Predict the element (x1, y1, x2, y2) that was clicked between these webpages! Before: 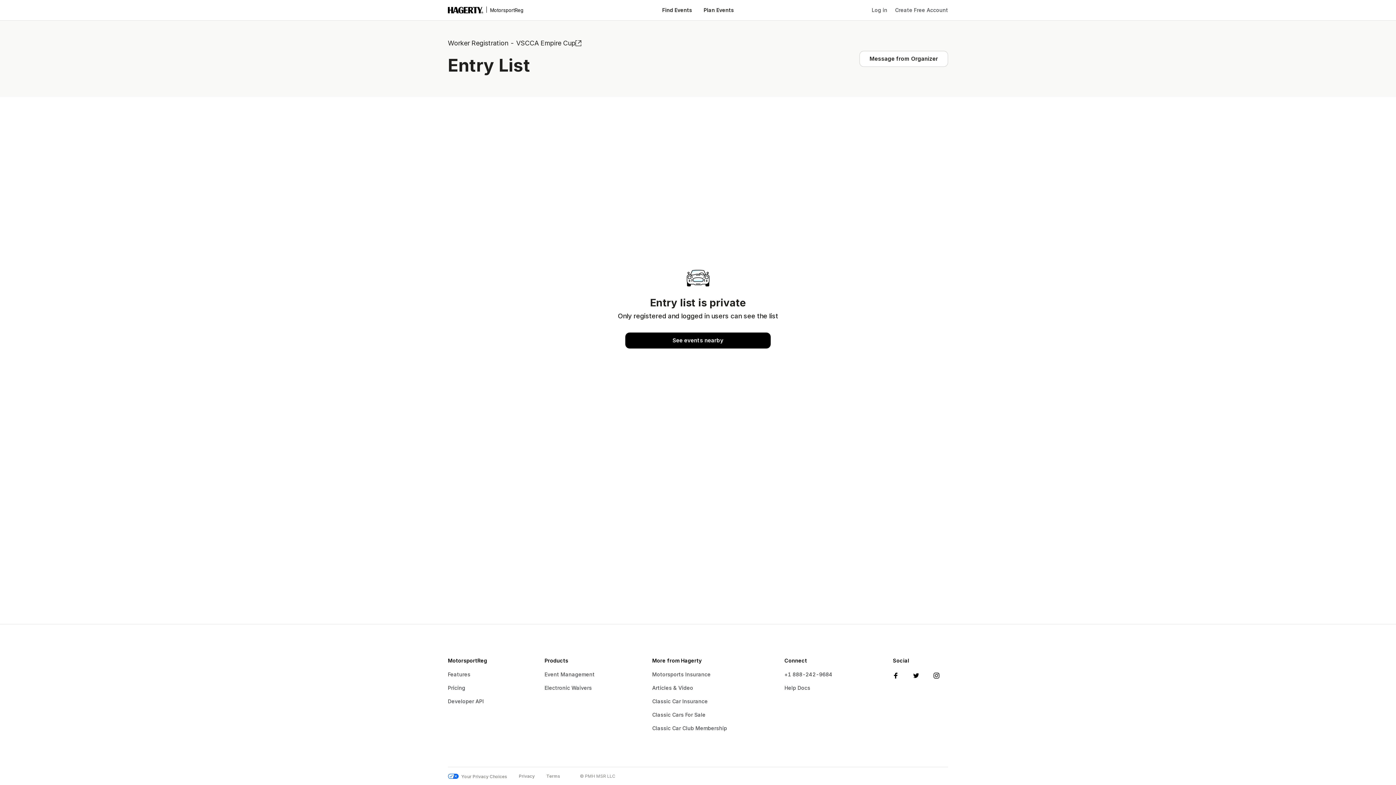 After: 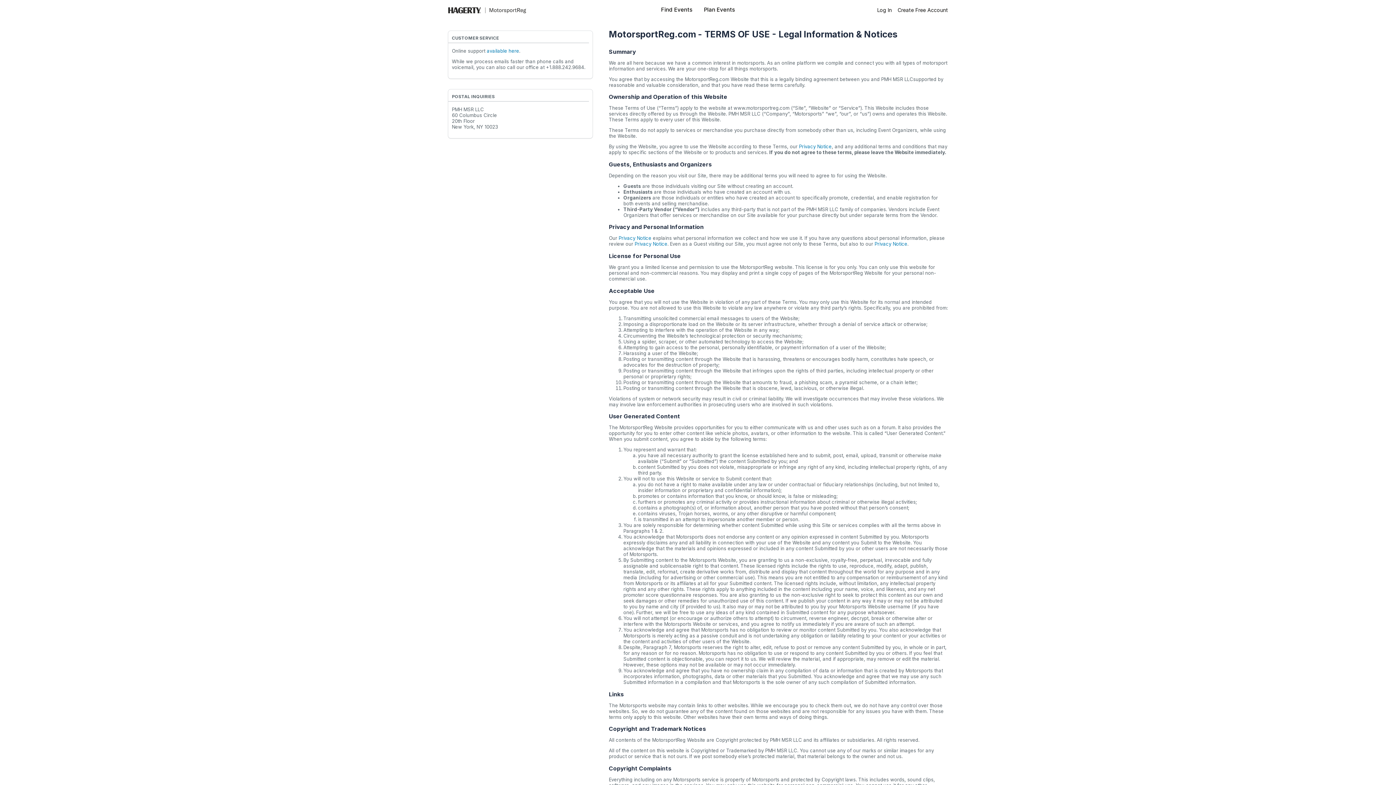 Action: label: Terms bbox: (546, 770, 560, 782)